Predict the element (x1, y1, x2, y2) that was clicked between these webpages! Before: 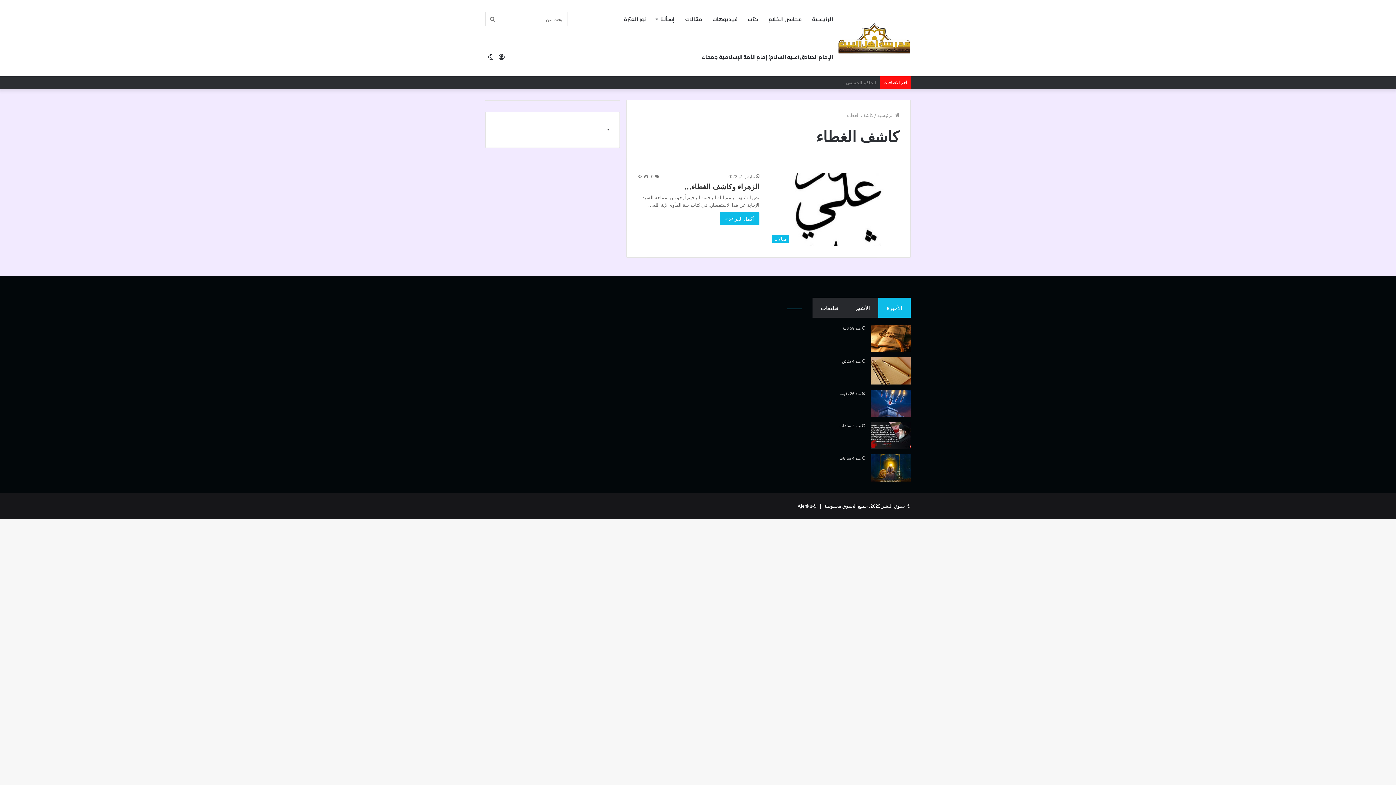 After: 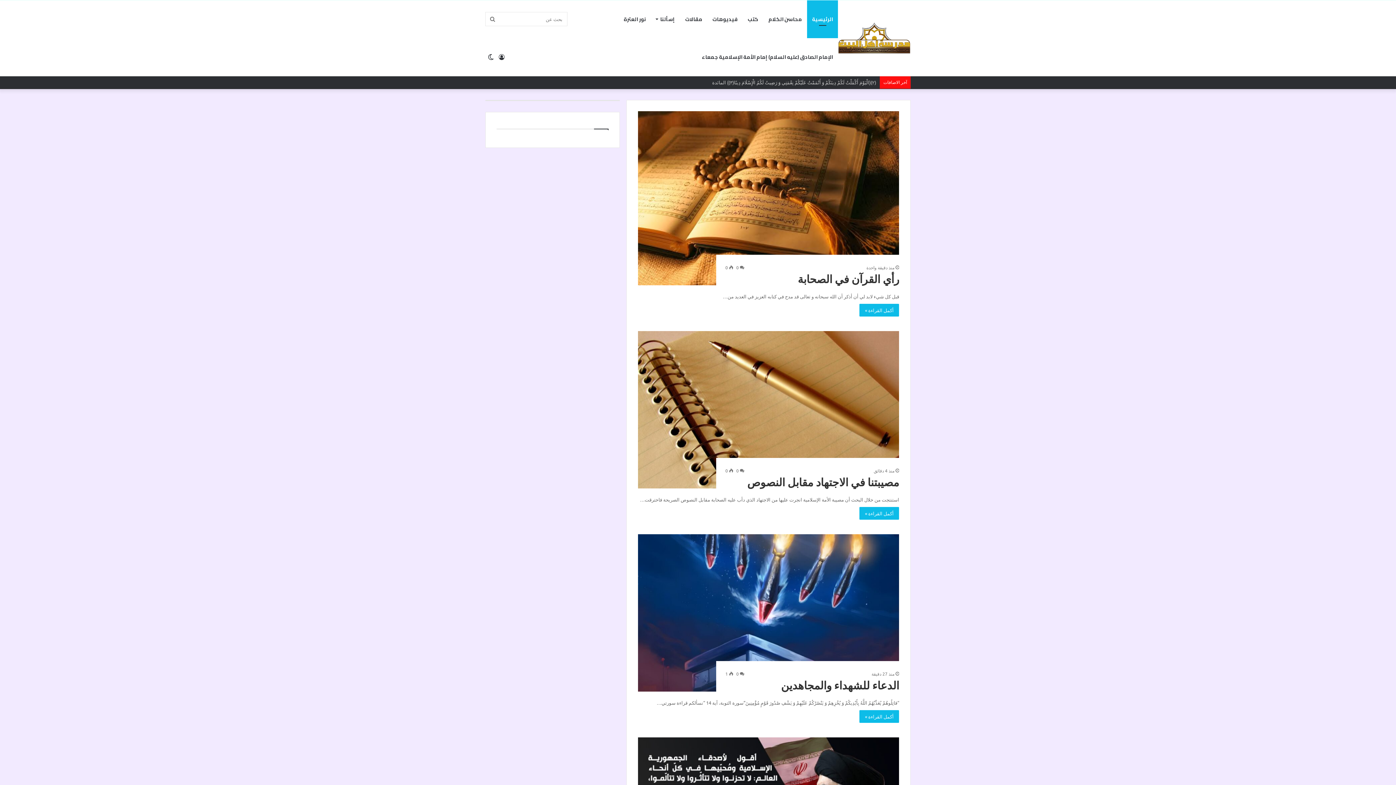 Action: bbox: (838, 22, 910, 53)